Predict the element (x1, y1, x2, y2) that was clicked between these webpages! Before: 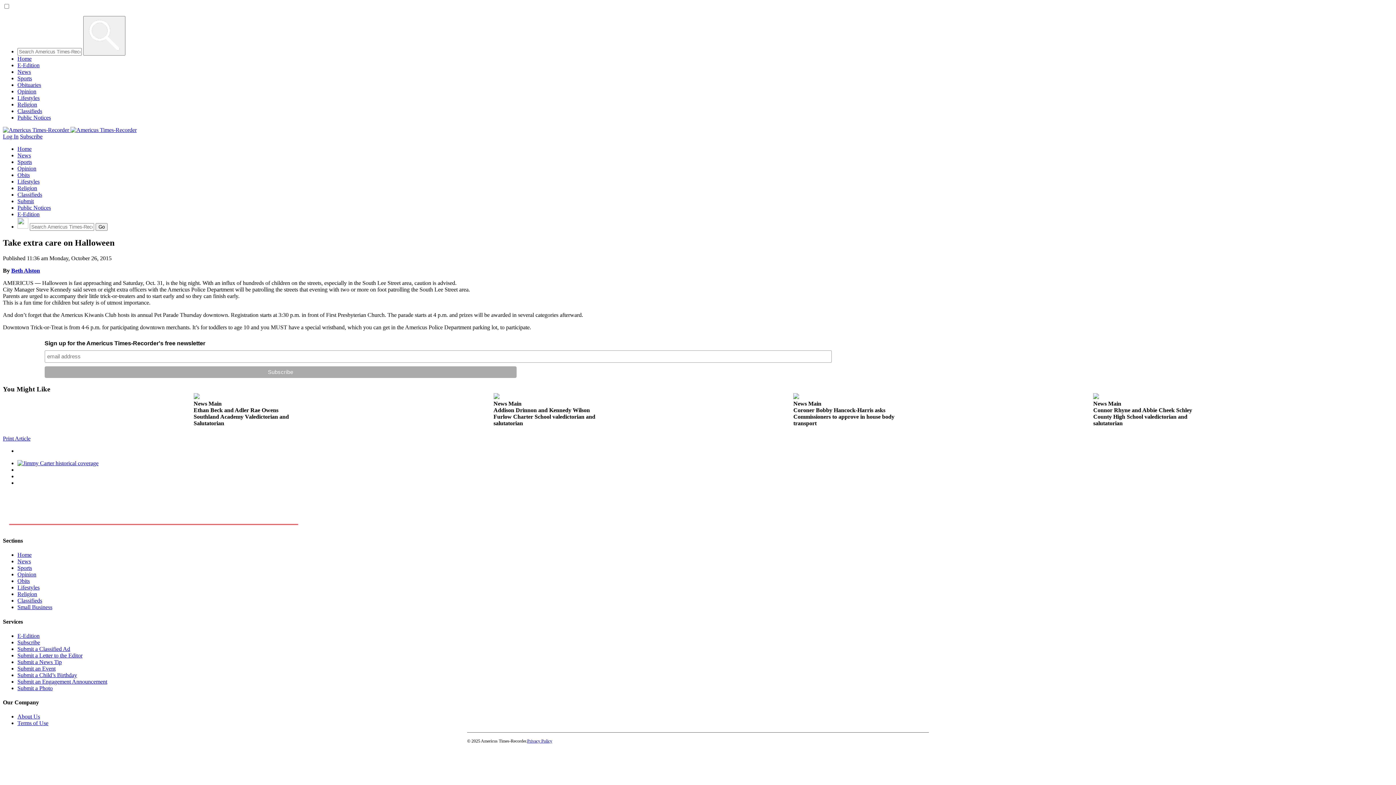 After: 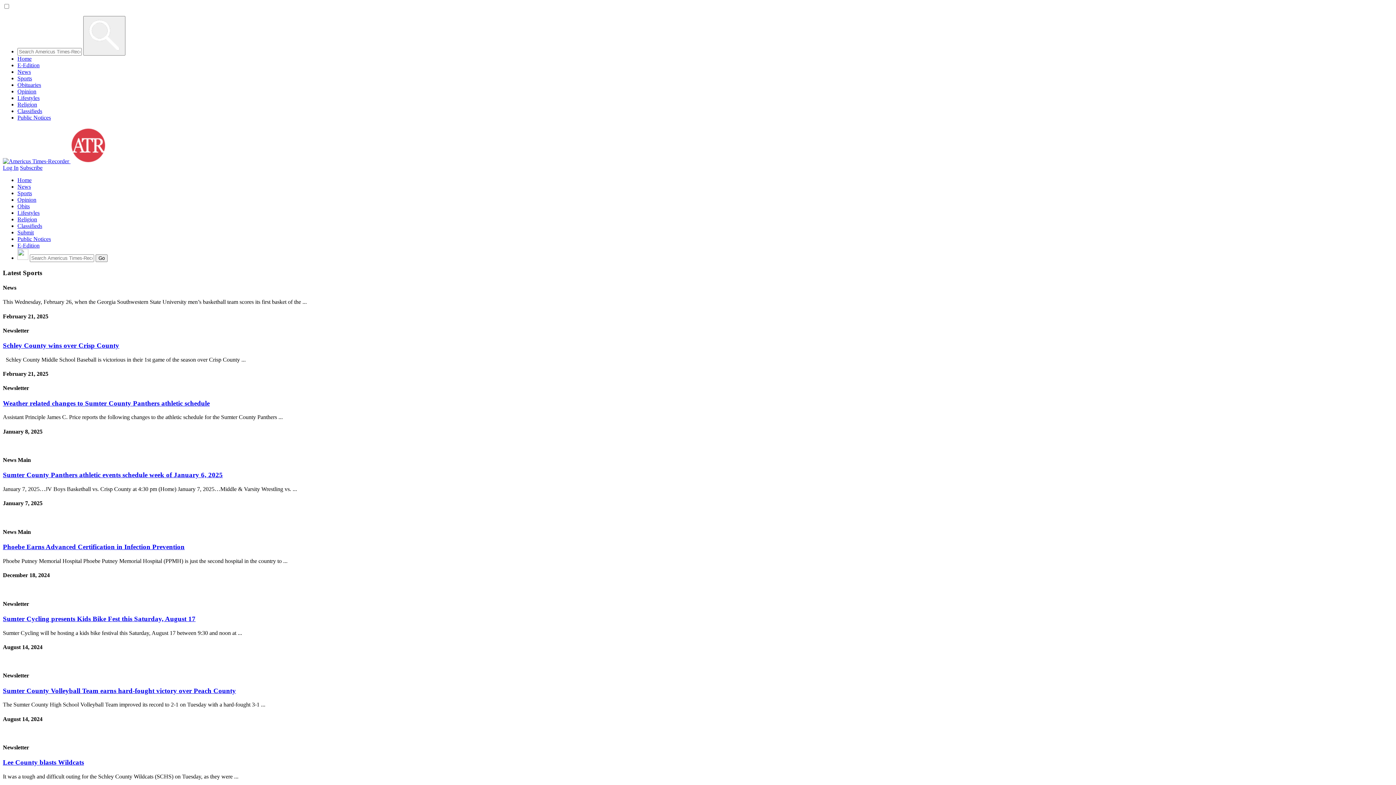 Action: bbox: (17, 565, 32, 571) label: Sports